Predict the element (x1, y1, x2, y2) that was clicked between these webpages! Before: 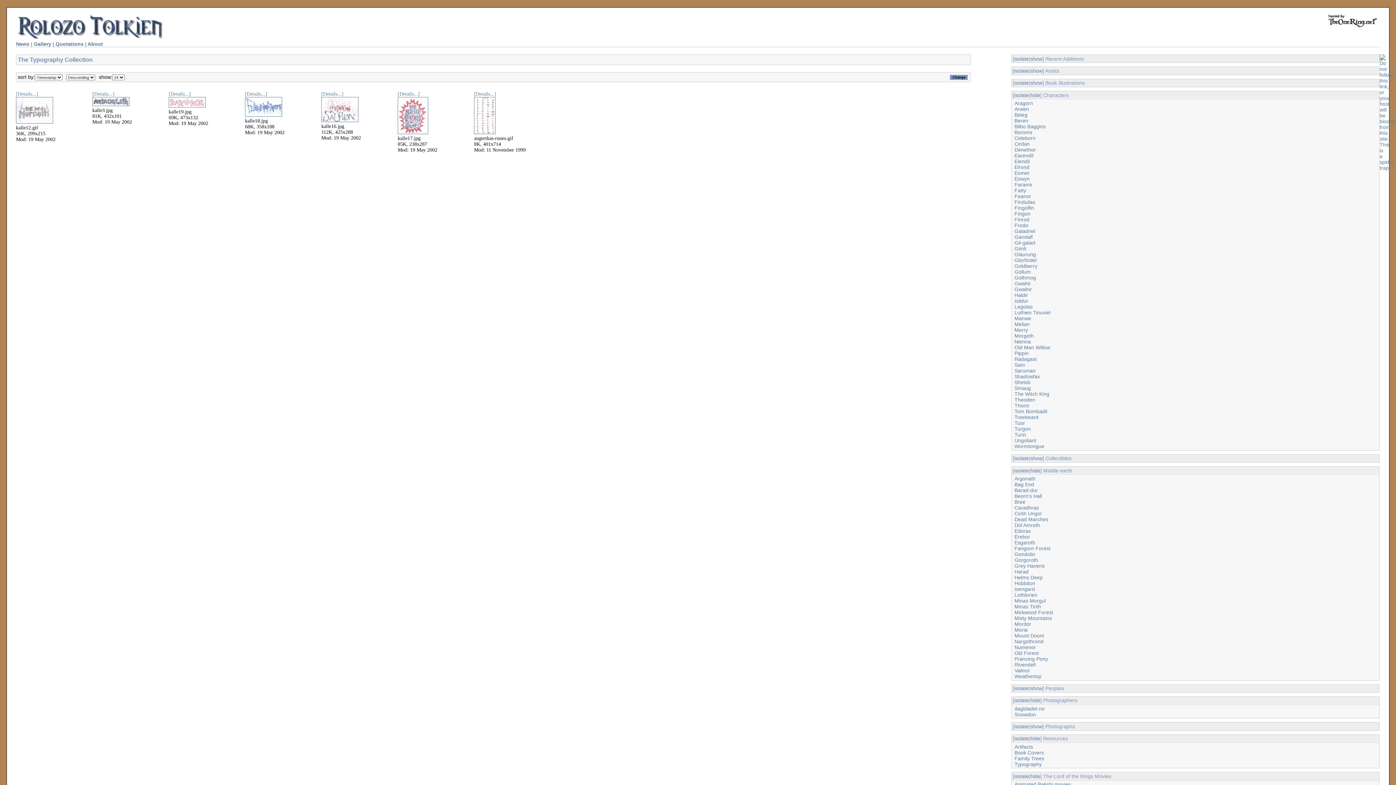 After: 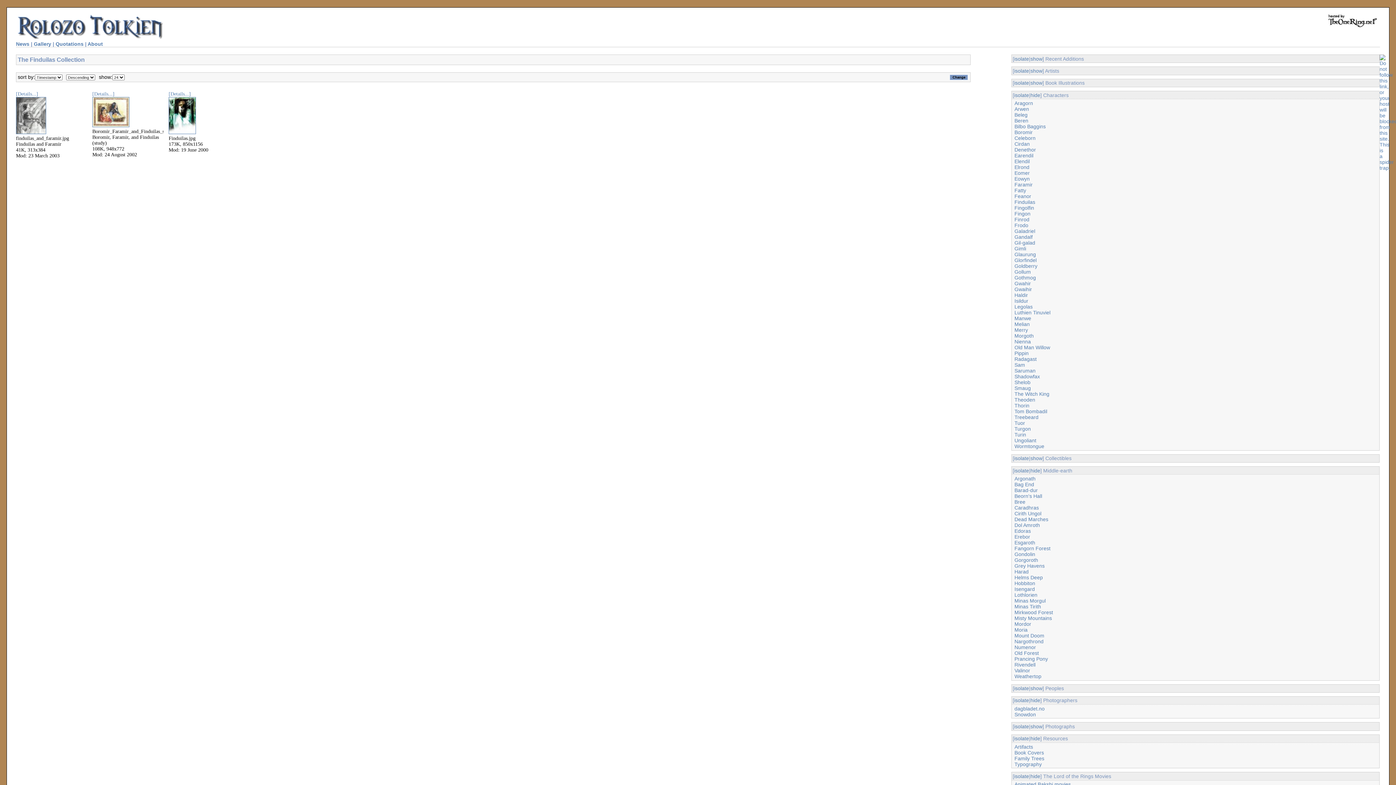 Action: bbox: (1014, 199, 1035, 205) label: Finduilas